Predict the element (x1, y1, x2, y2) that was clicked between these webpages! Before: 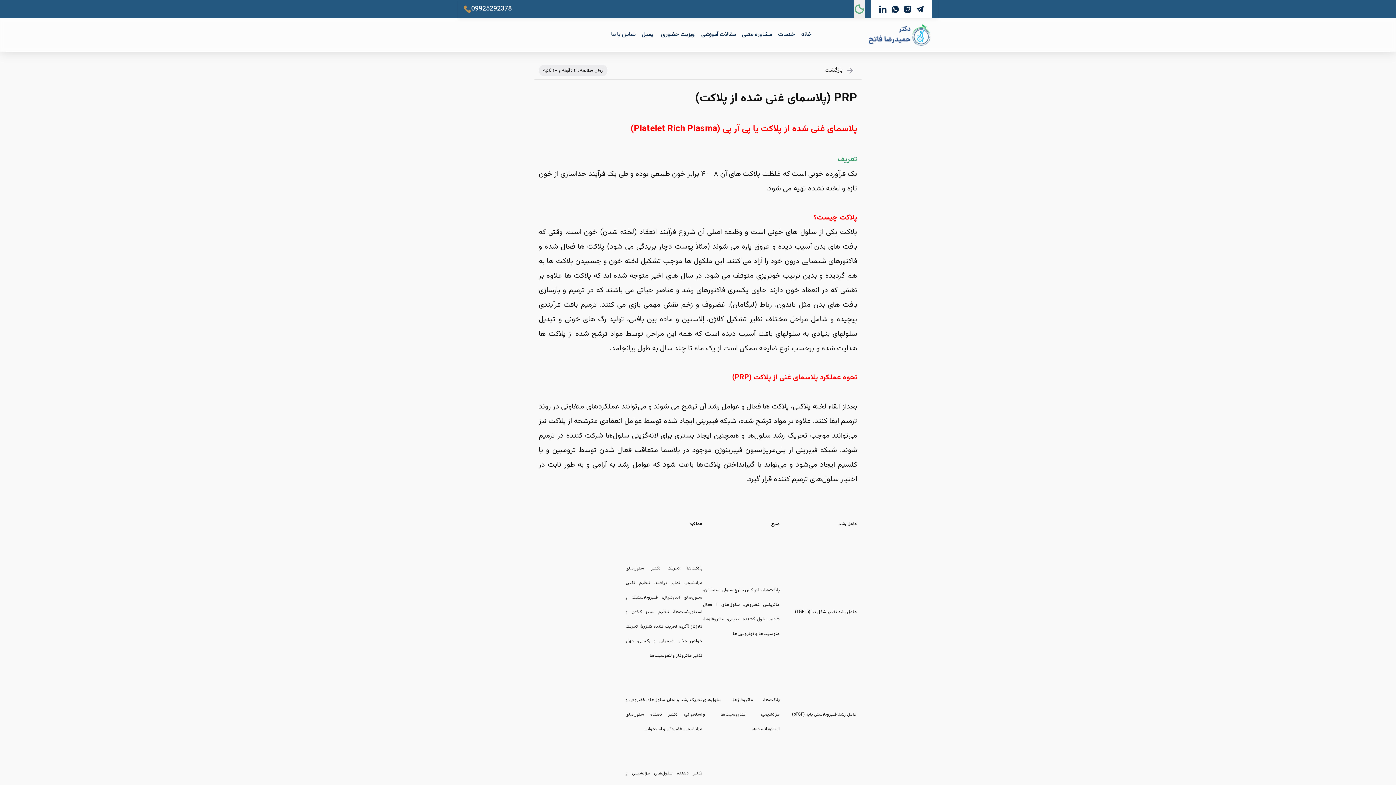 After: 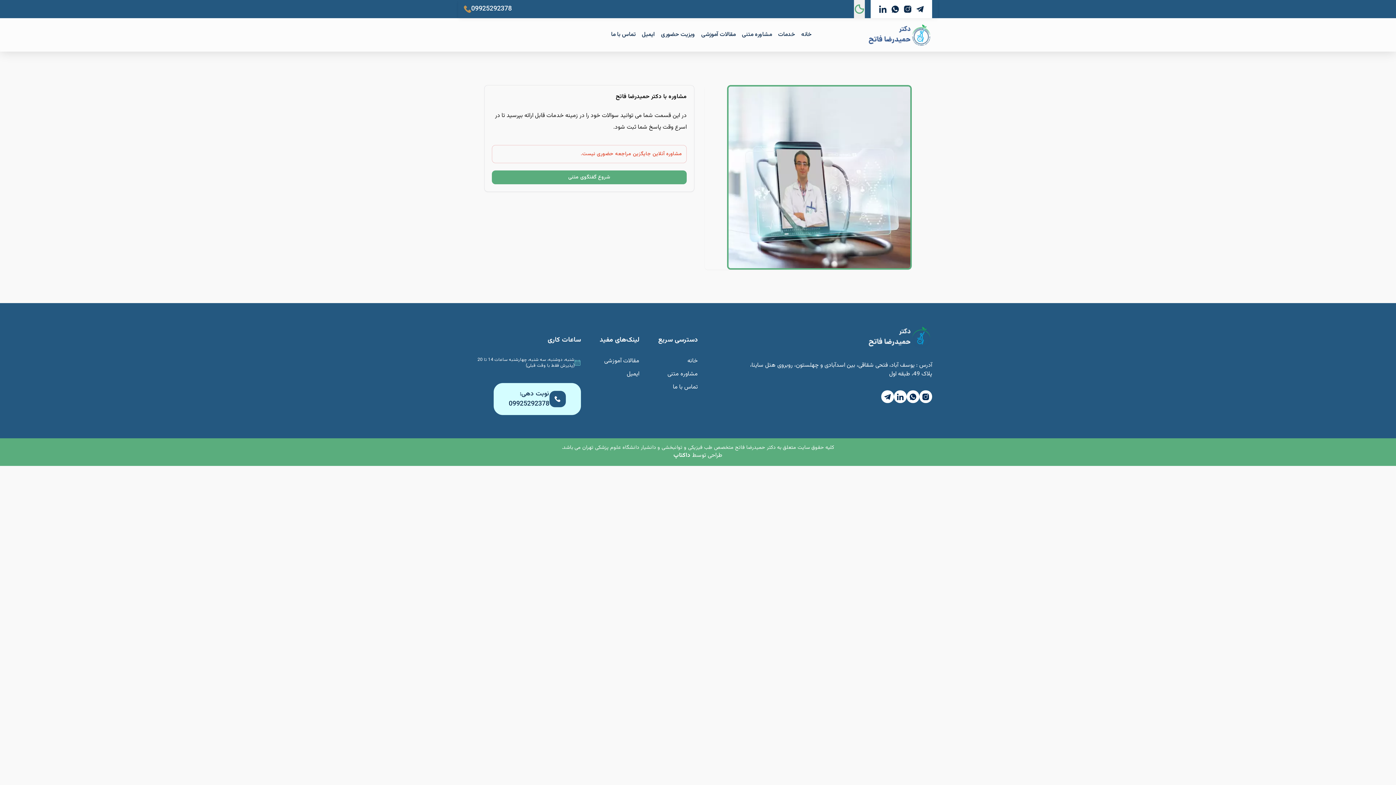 Action: label: مشاوره متنی bbox: (739, 24, 775, 45)